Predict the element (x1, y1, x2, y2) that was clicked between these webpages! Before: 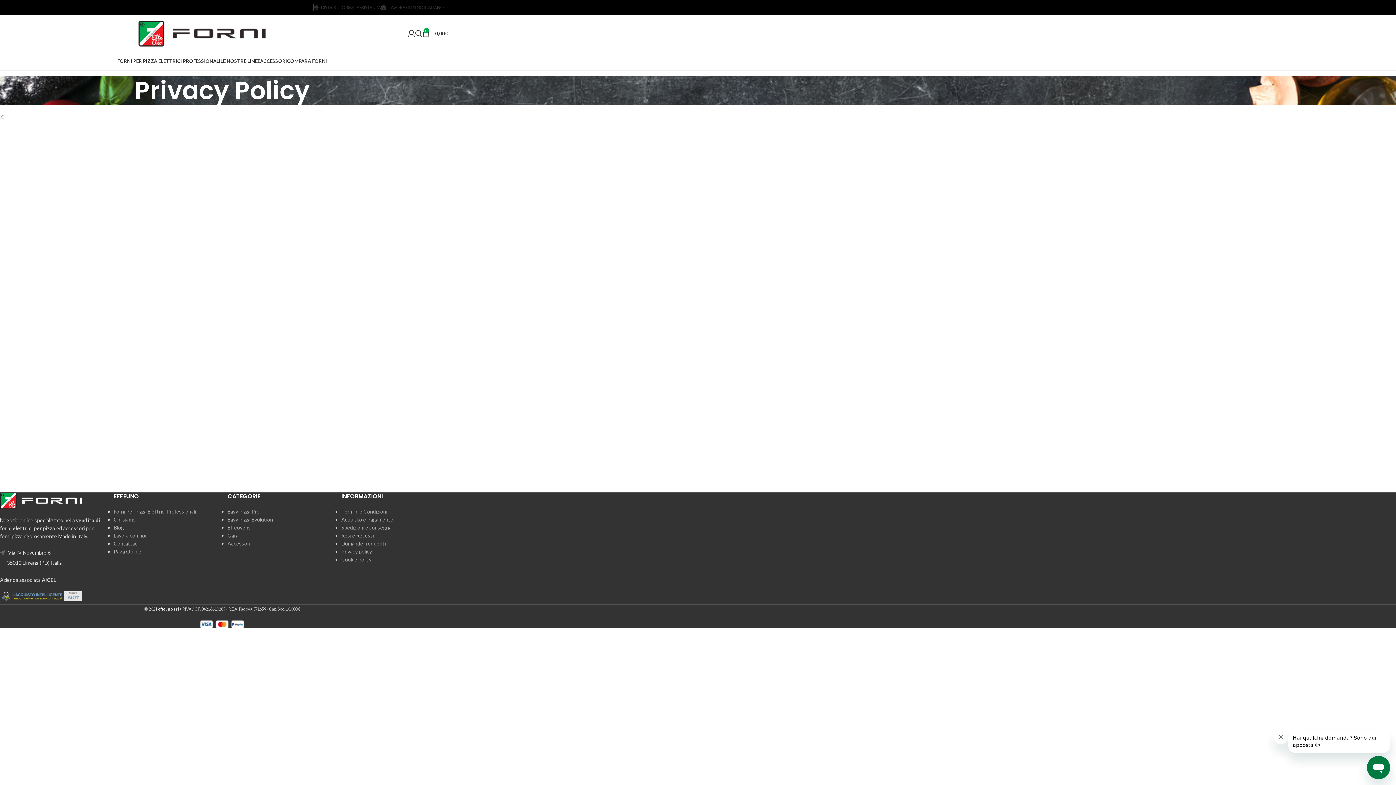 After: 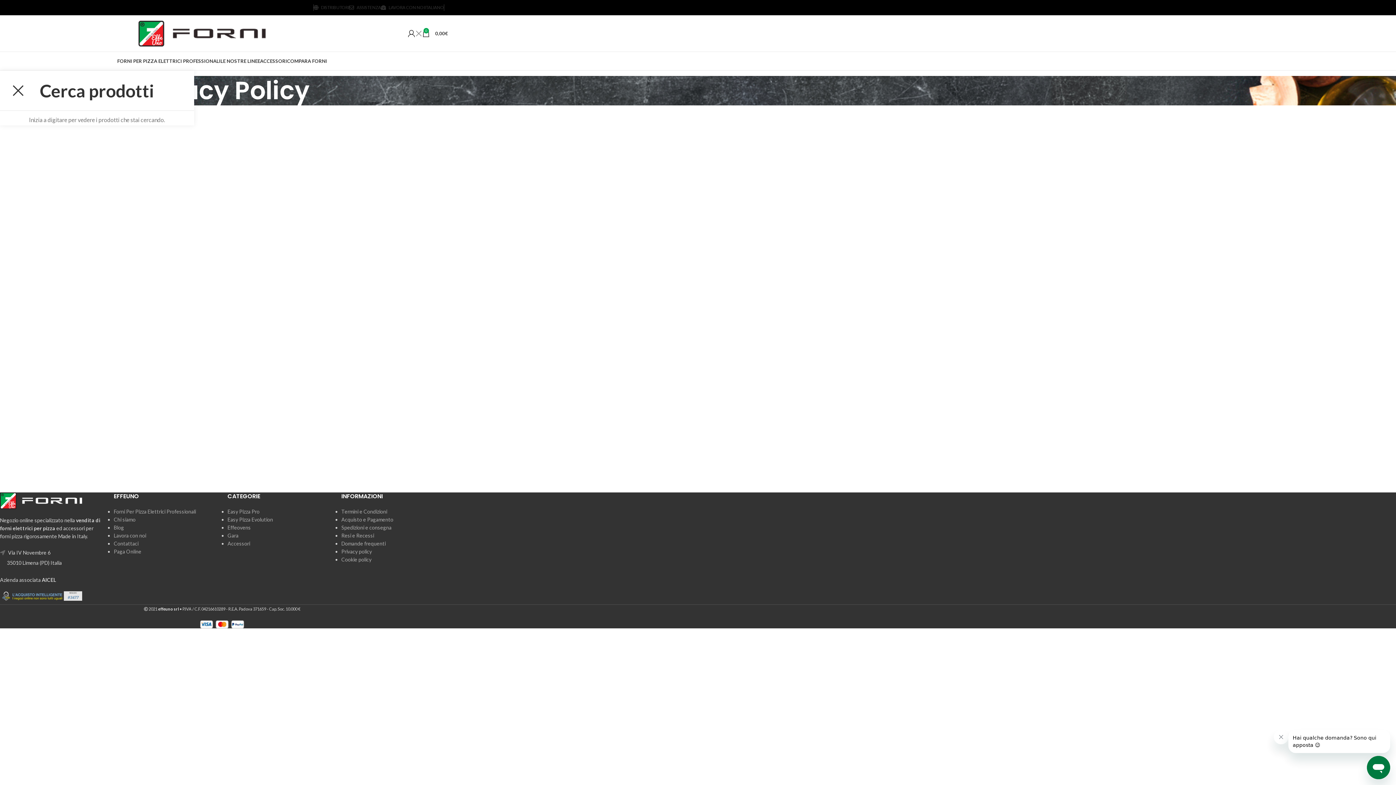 Action: bbox: (415, 26, 422, 40) label: Cerca